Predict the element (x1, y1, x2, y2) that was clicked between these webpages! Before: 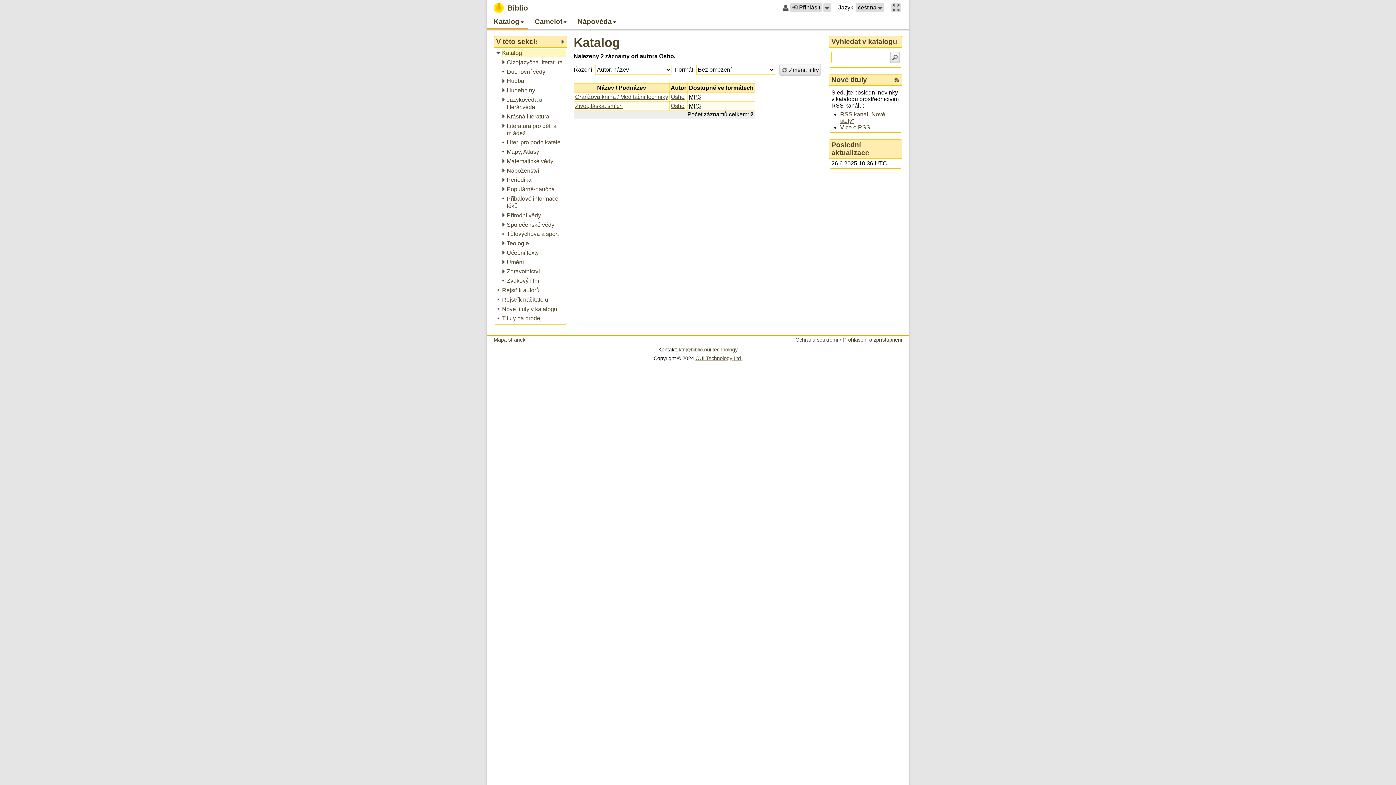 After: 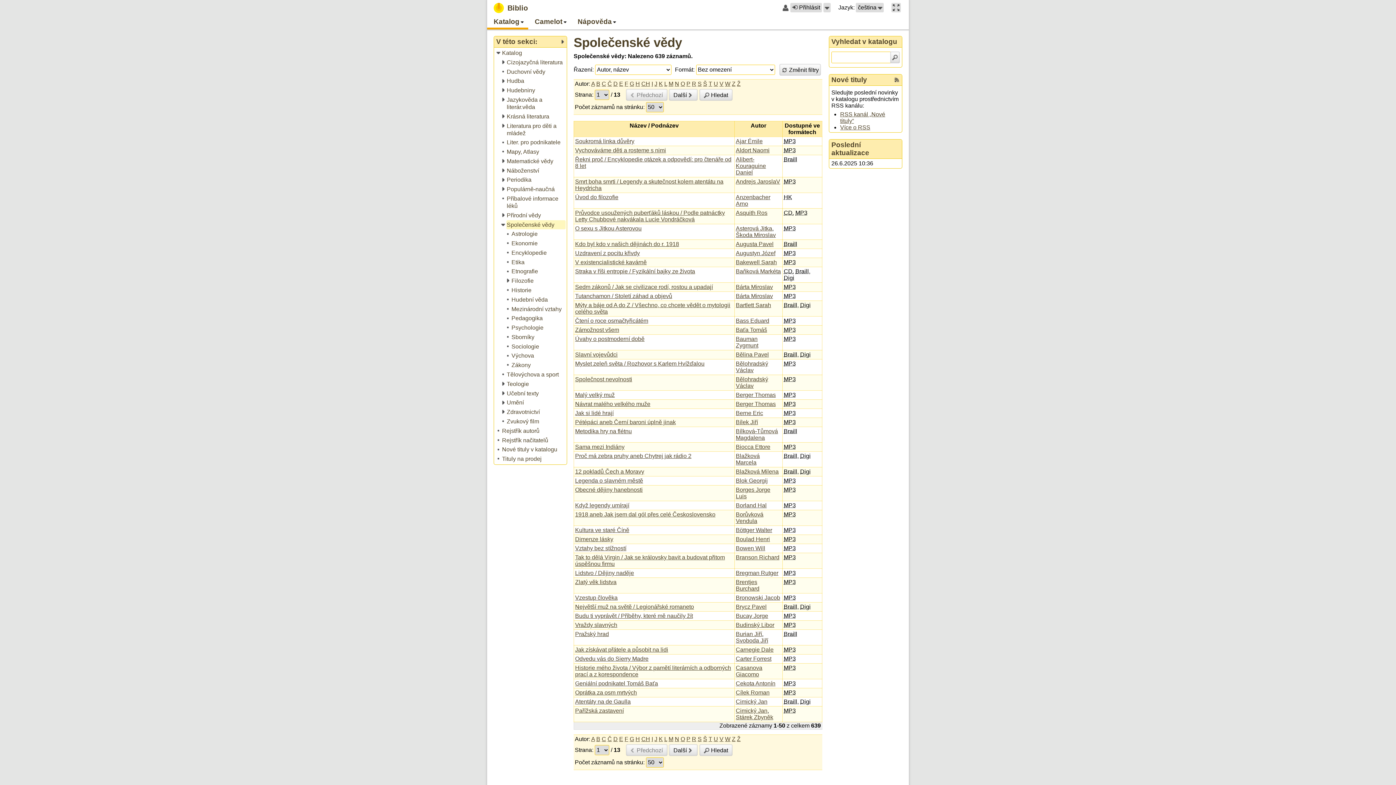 Action: bbox: (501, 220, 565, 229) label: Společenské vědy